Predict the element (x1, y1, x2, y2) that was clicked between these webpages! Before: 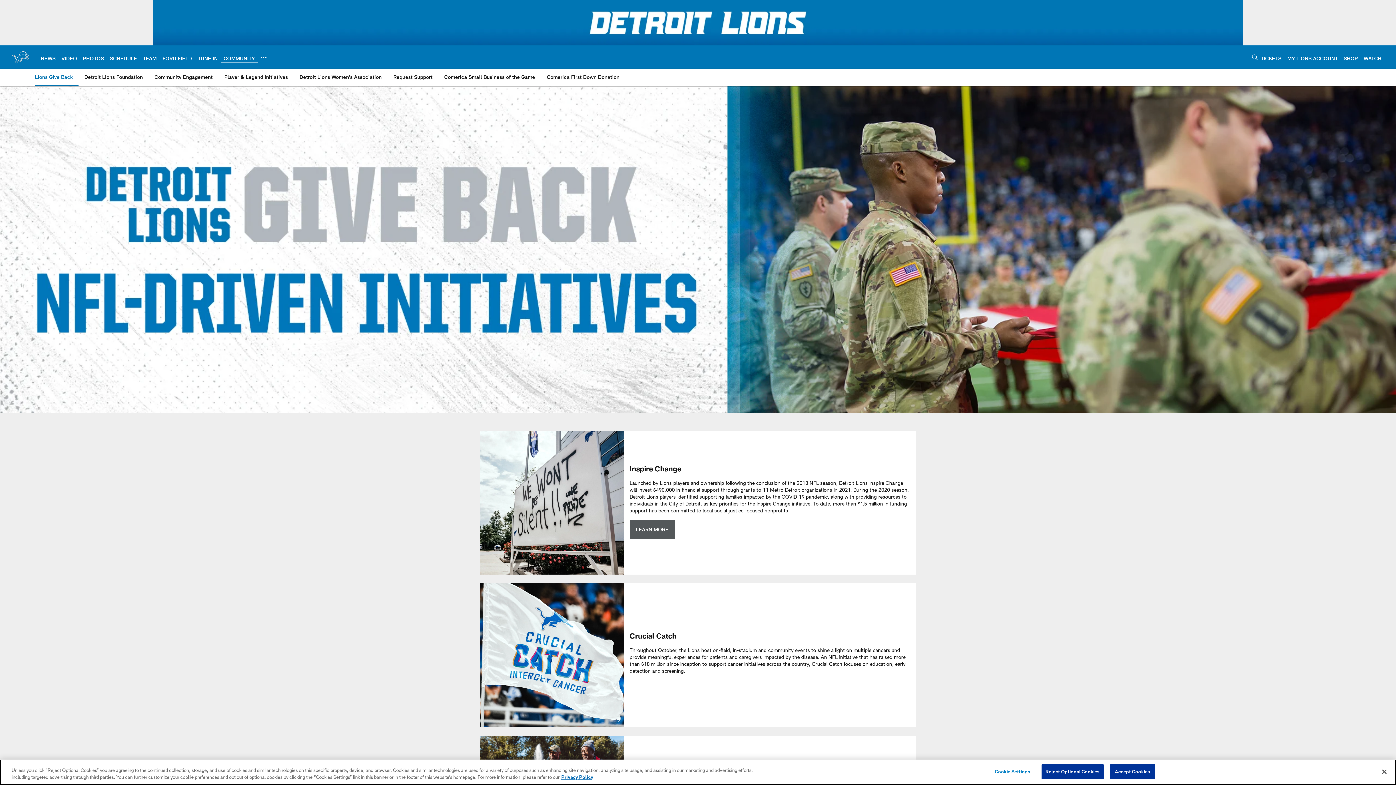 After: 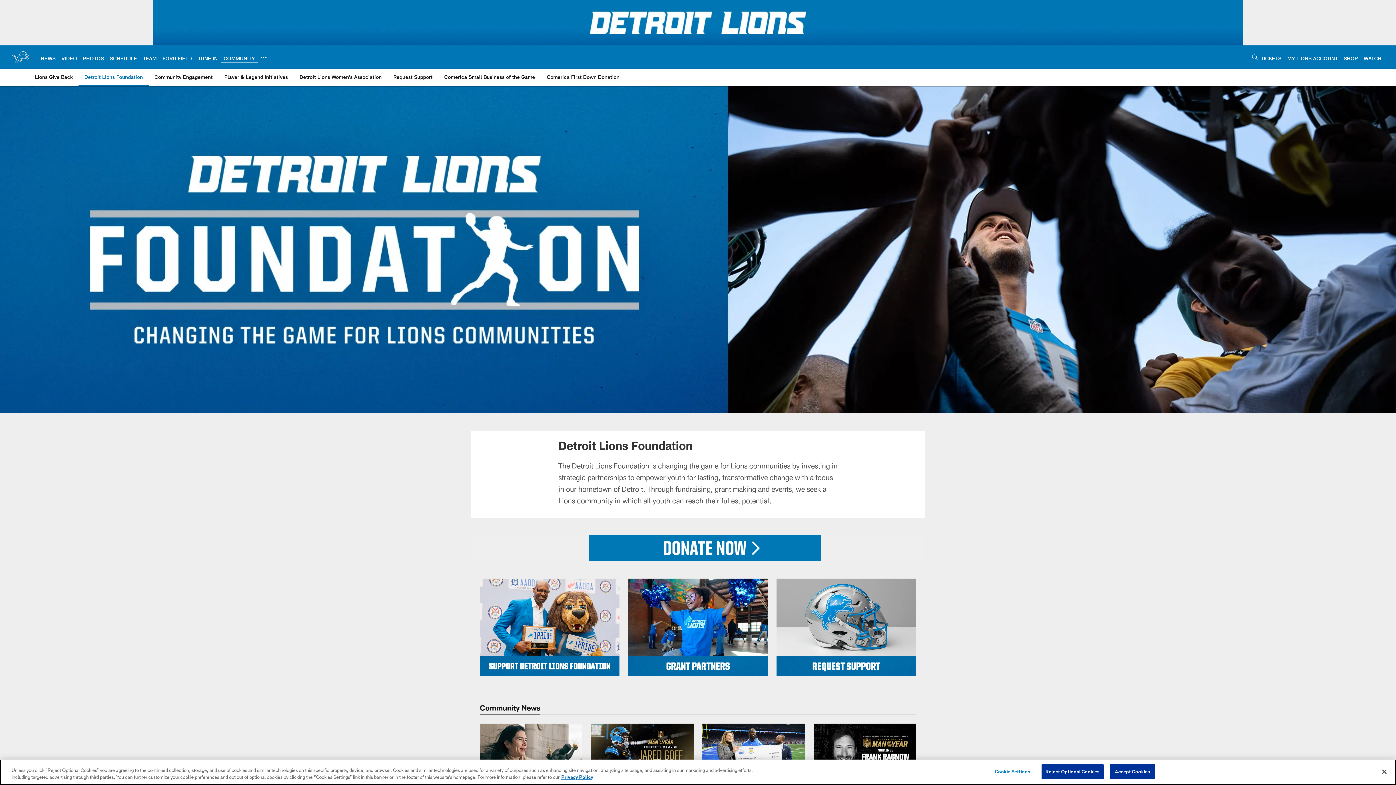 Action: label: Detroit Lions Foundation bbox: (81, 86, 145, 103)